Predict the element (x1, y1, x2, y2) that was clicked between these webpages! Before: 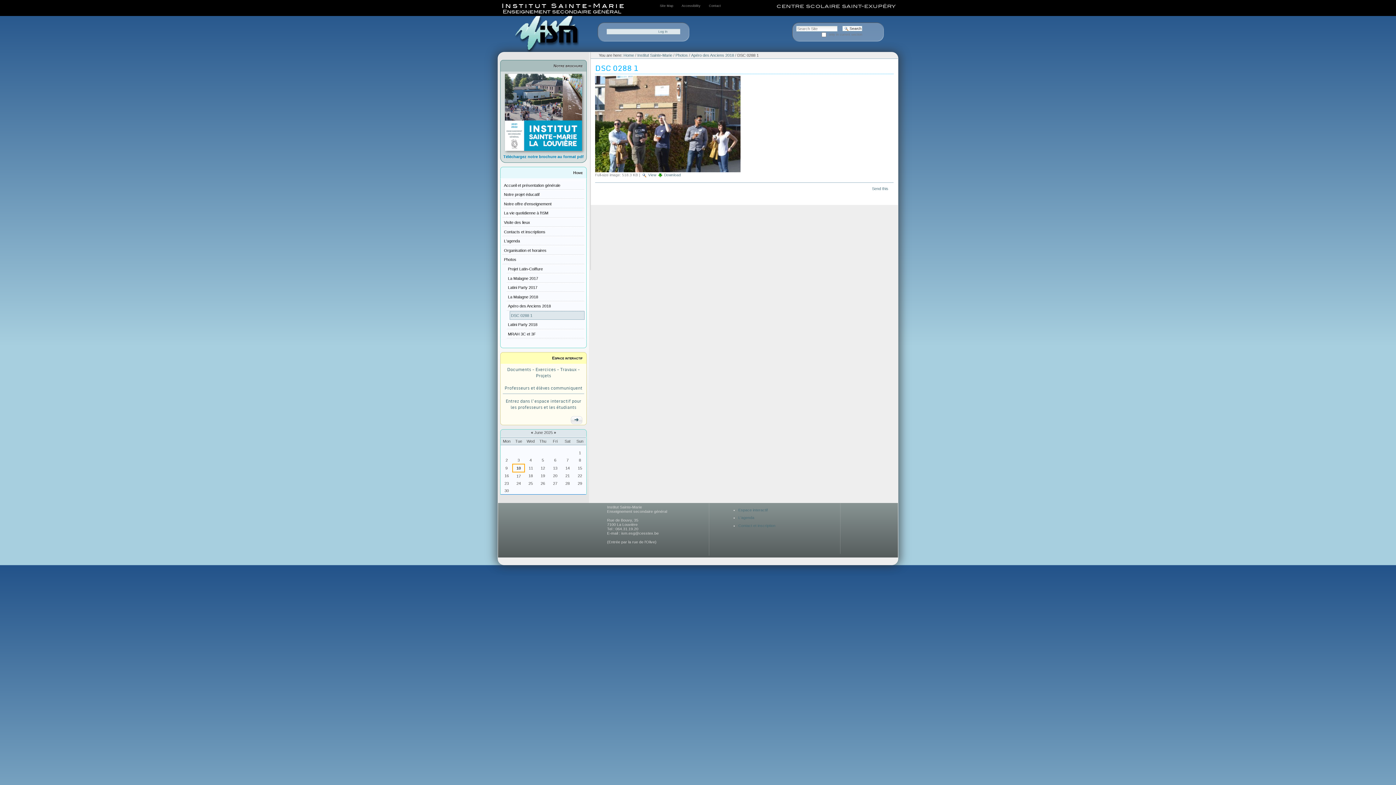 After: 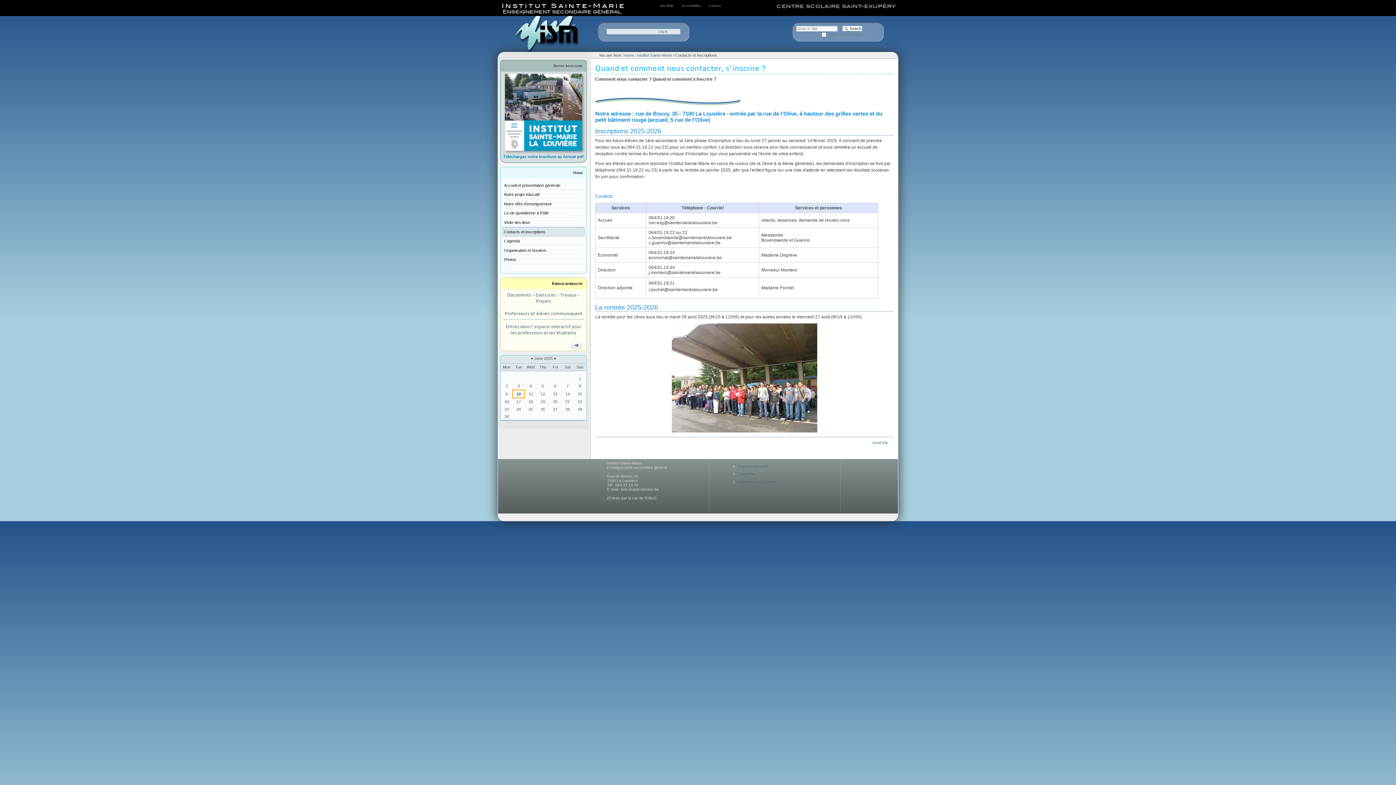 Action: label: Contact et inscription bbox: (738, 523, 775, 527)